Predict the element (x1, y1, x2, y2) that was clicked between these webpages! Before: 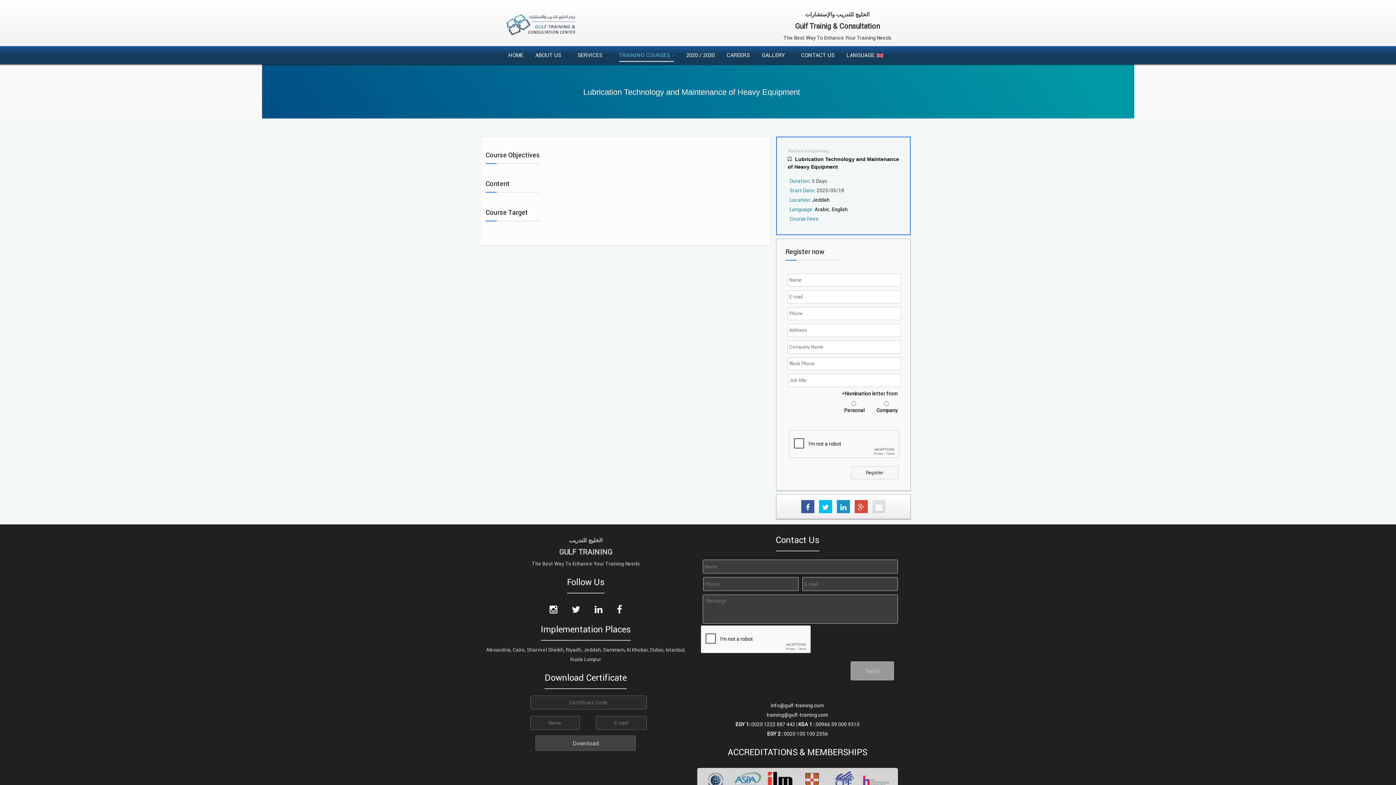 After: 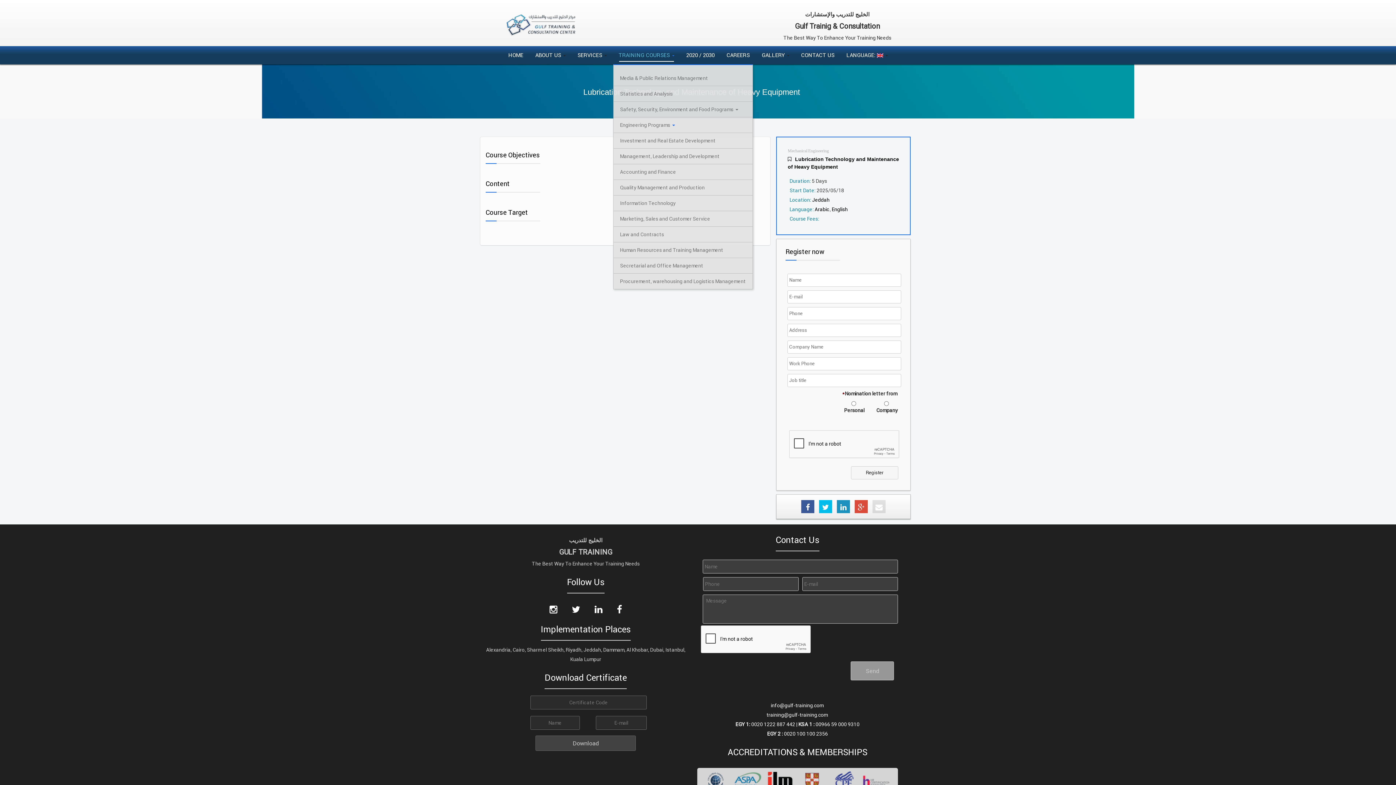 Action: label: TRAINING COURSES  bbox: (613, 49, 679, 60)